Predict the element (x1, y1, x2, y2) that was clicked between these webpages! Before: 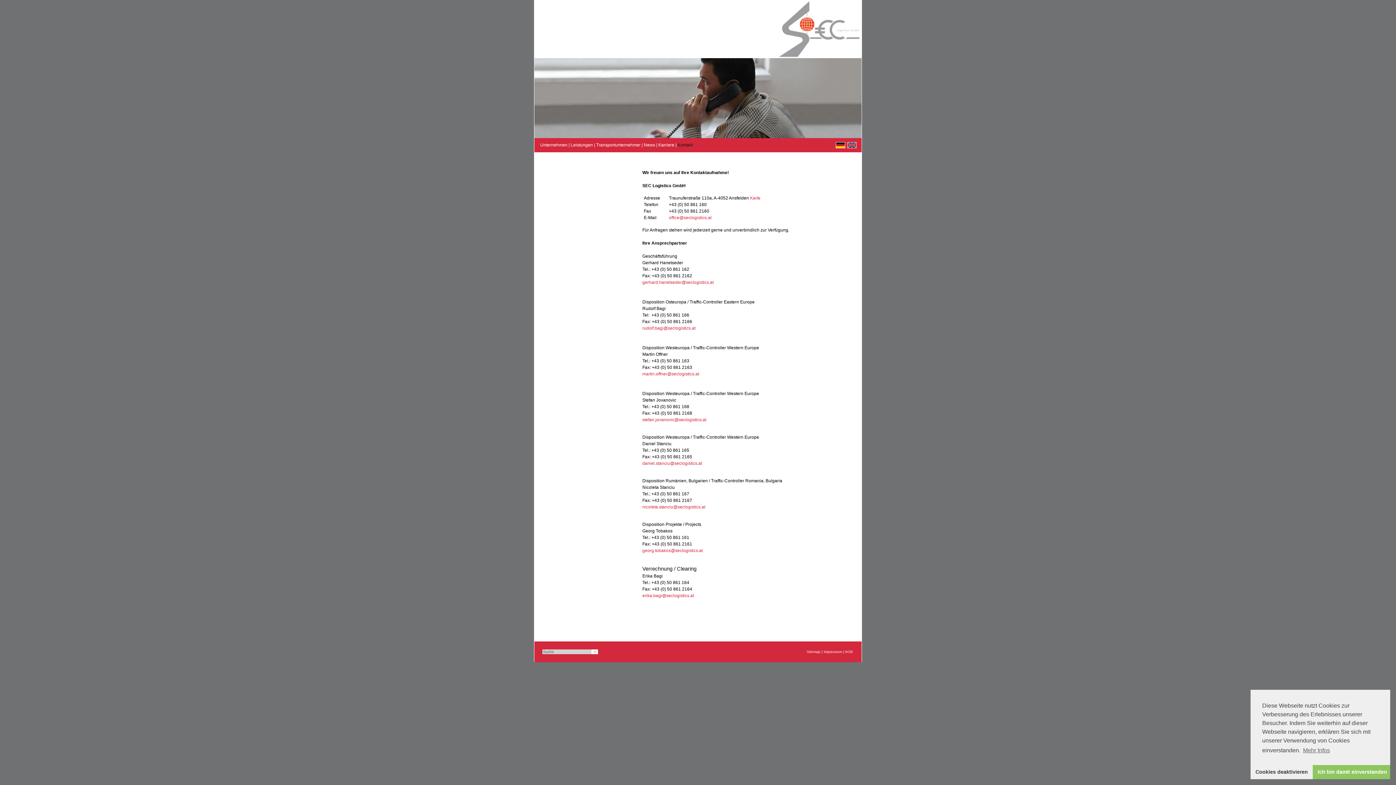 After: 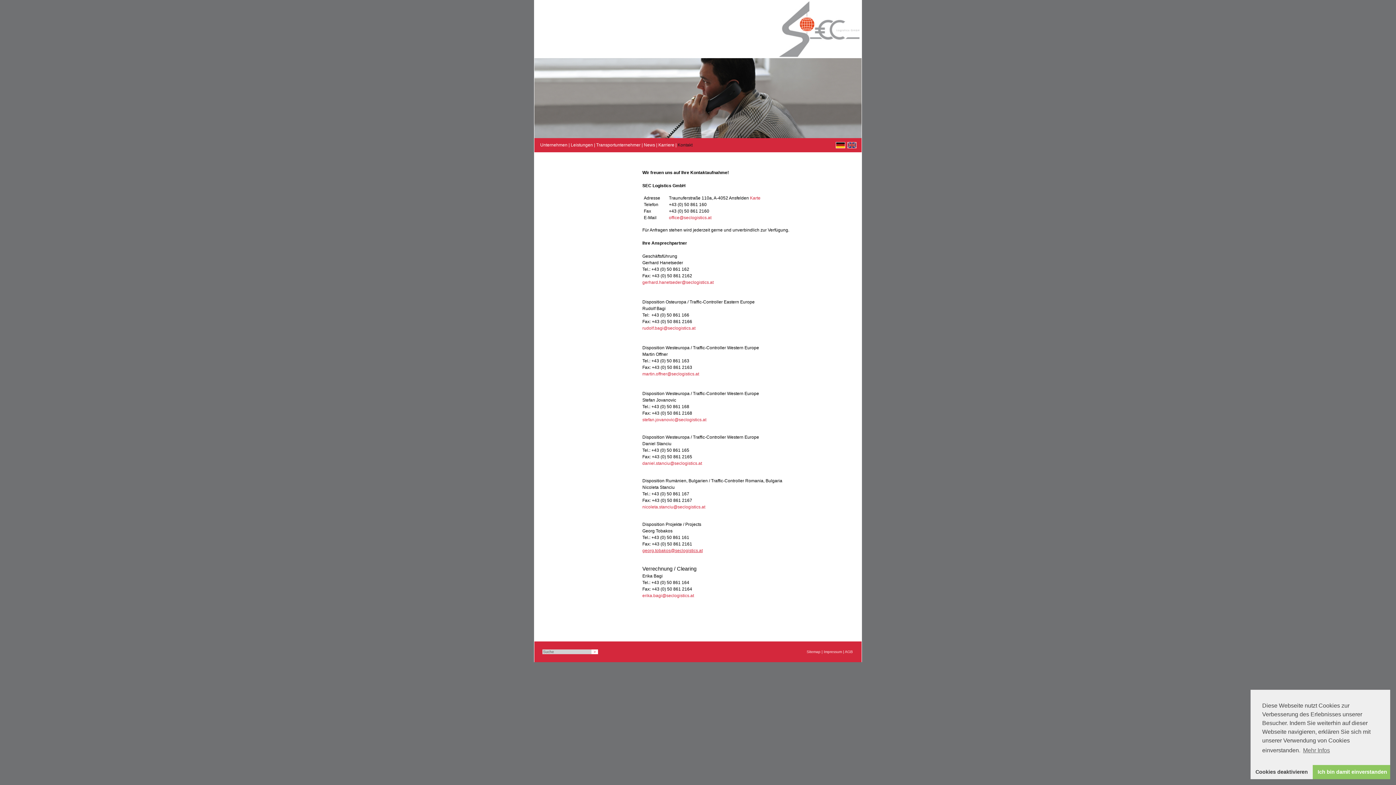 Action: bbox: (642, 548, 702, 553) label: georg.tobakos@seclogistics.at